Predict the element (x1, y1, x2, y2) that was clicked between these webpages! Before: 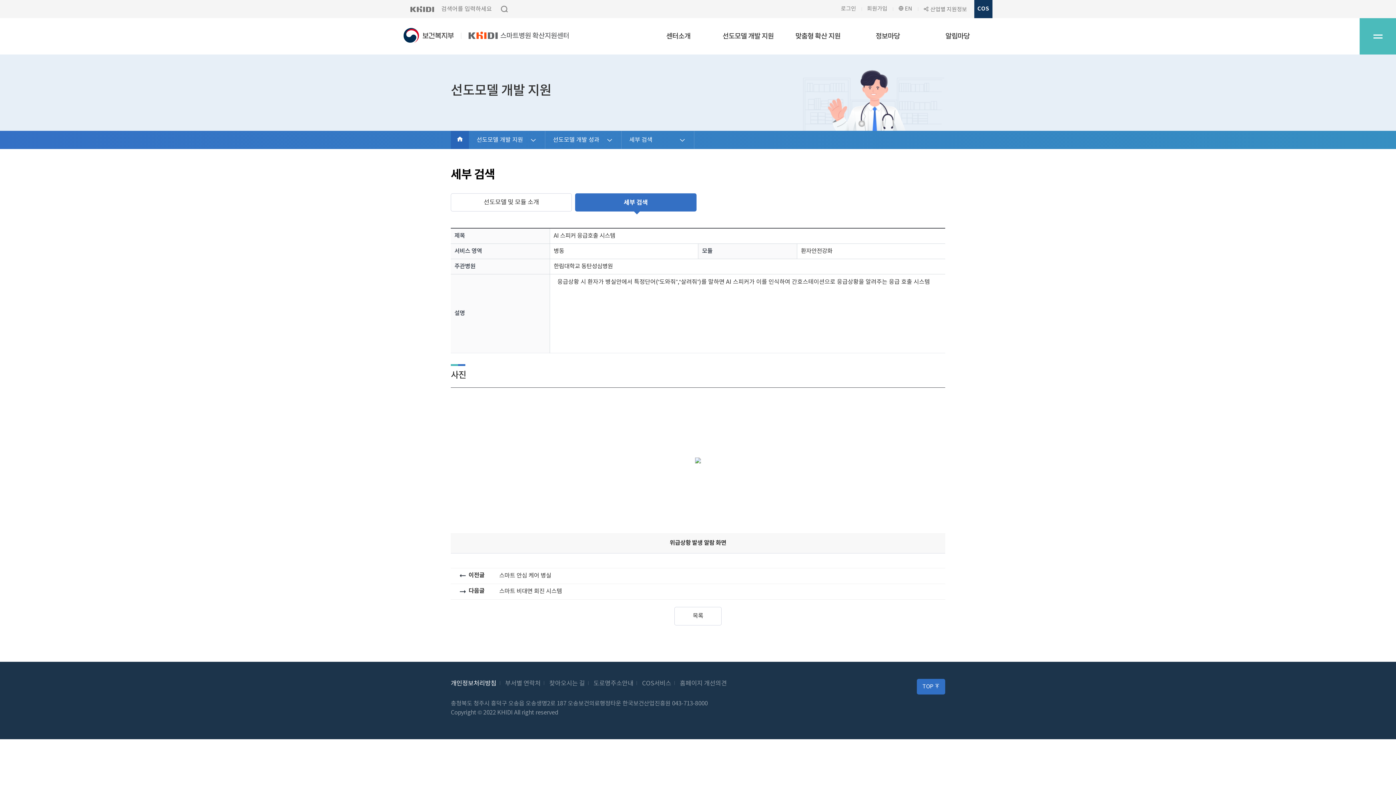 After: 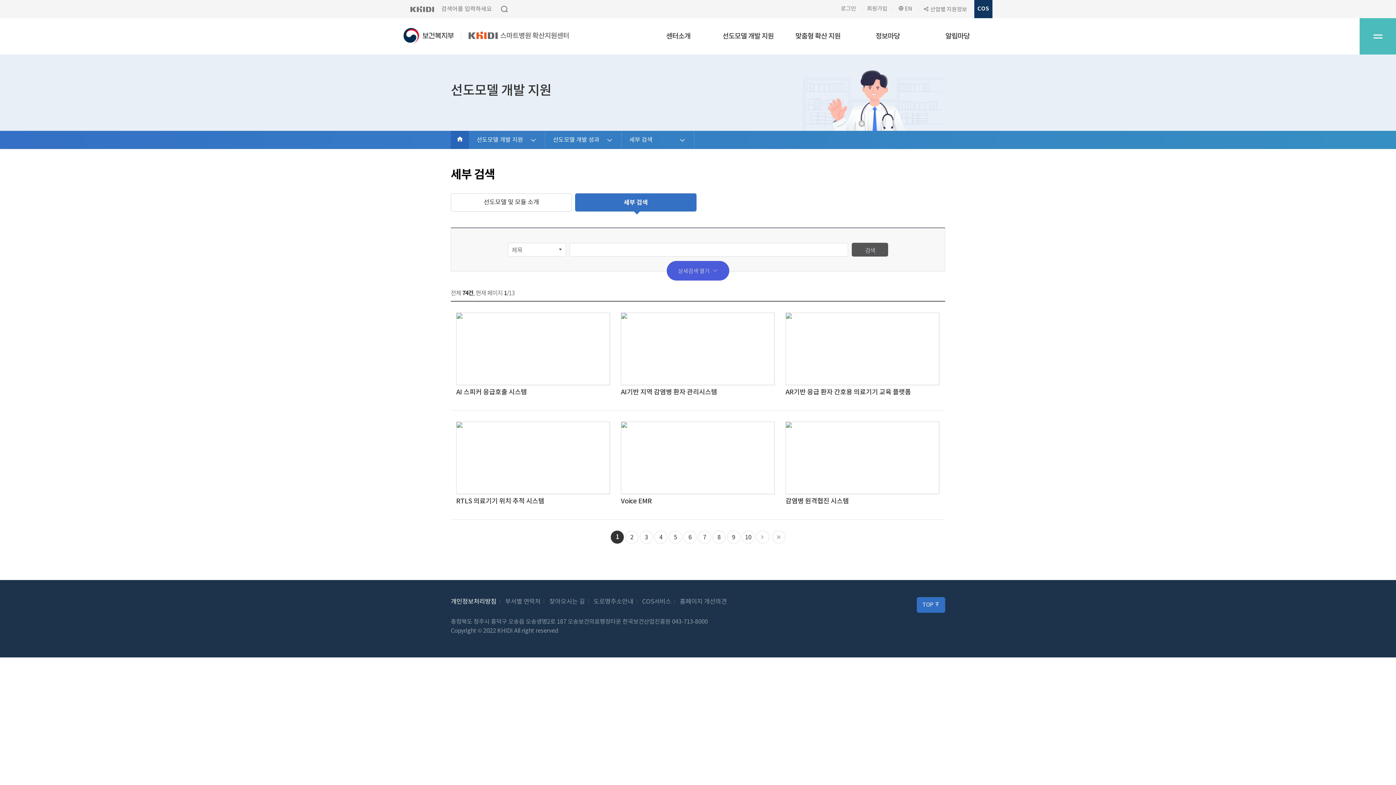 Action: bbox: (674, 607, 721, 625) label: 목록